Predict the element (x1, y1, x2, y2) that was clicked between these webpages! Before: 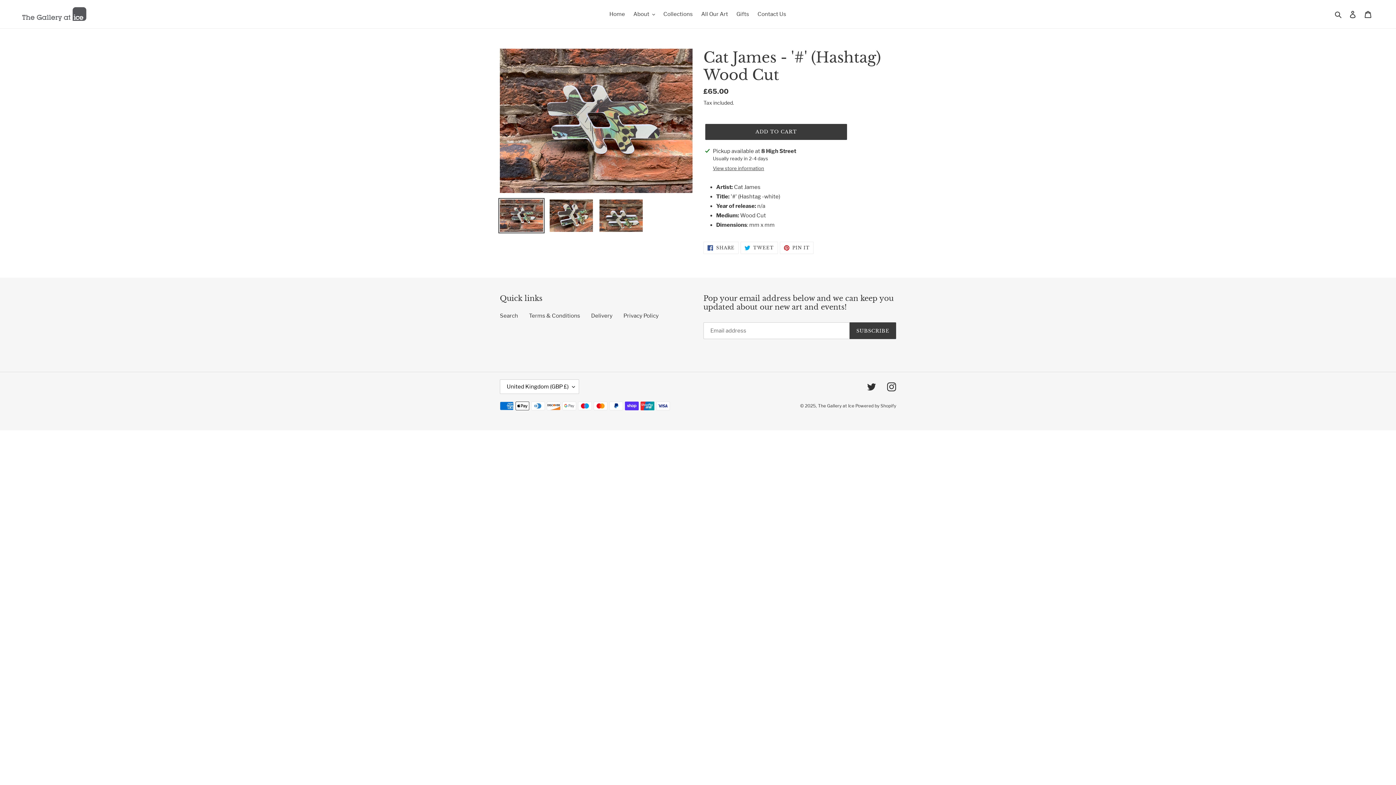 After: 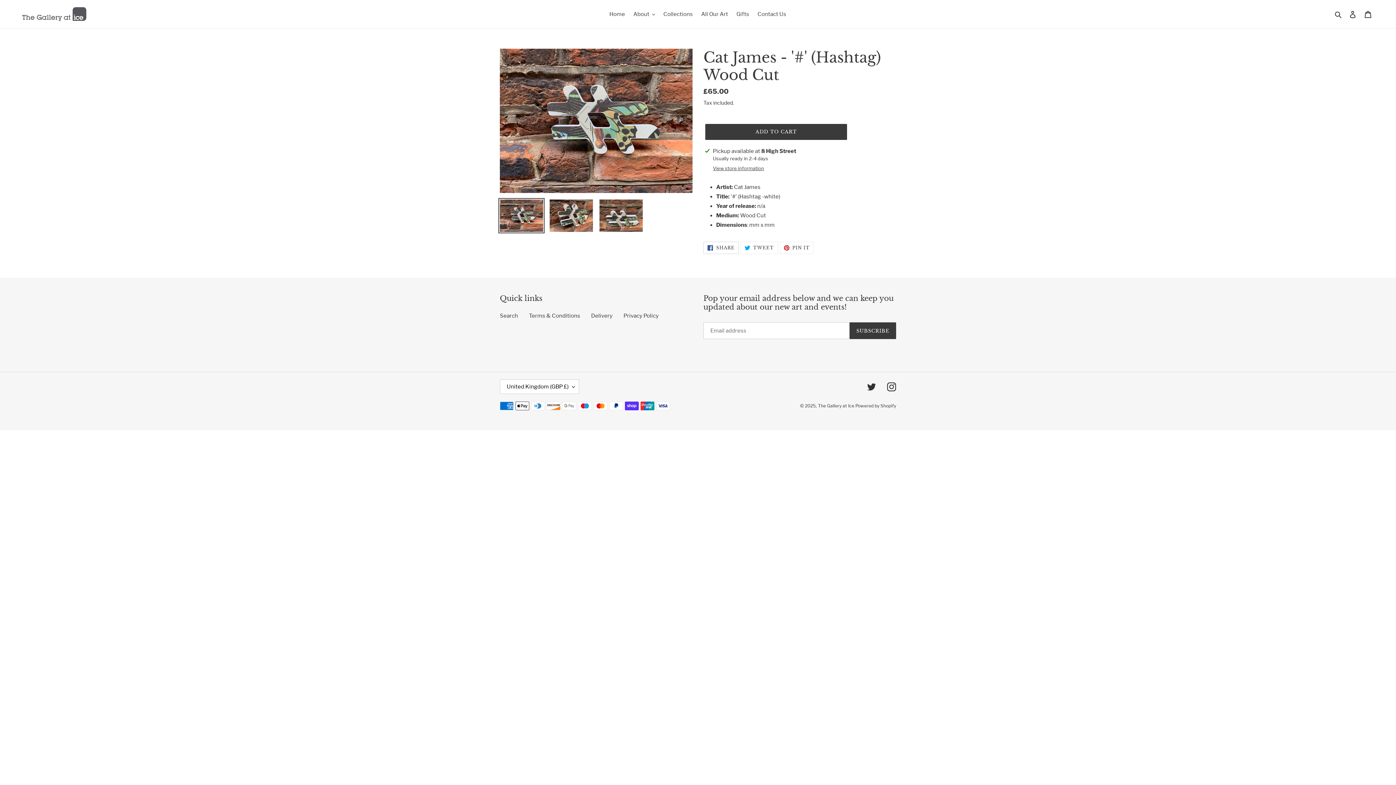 Action: label:  SHARE
SHARE ON FACEBOOK bbox: (703, 241, 738, 254)